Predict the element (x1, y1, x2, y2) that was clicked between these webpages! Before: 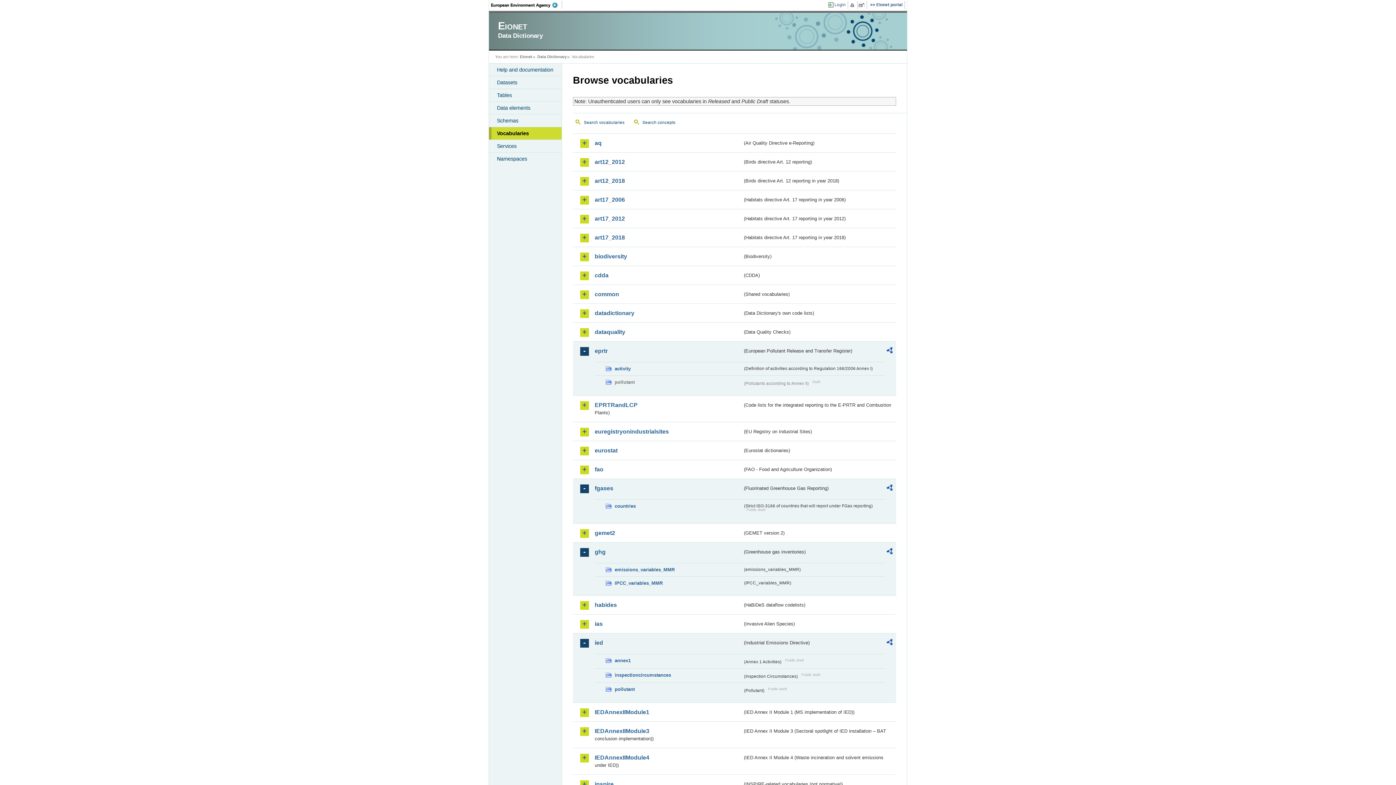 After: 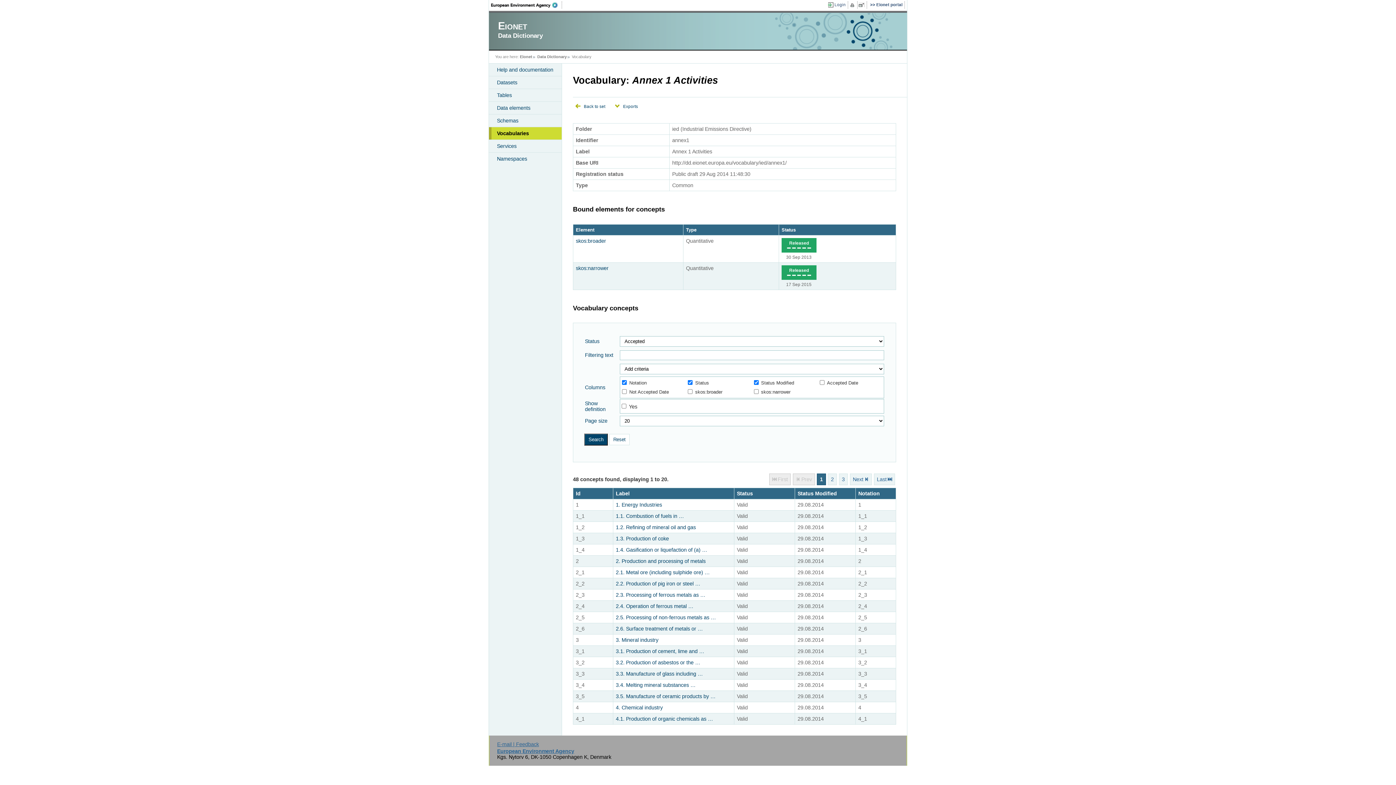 Action: label: annex1 bbox: (605, 657, 742, 665)